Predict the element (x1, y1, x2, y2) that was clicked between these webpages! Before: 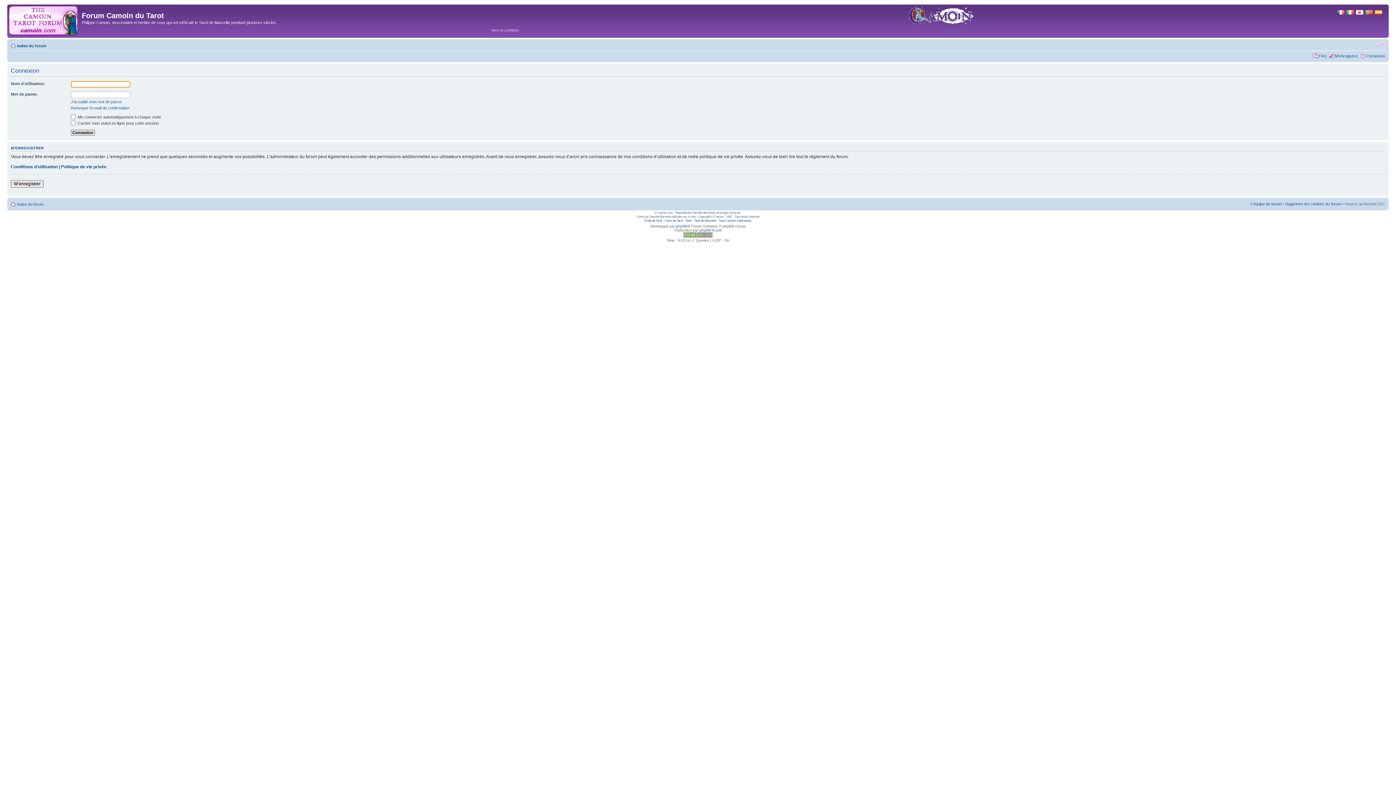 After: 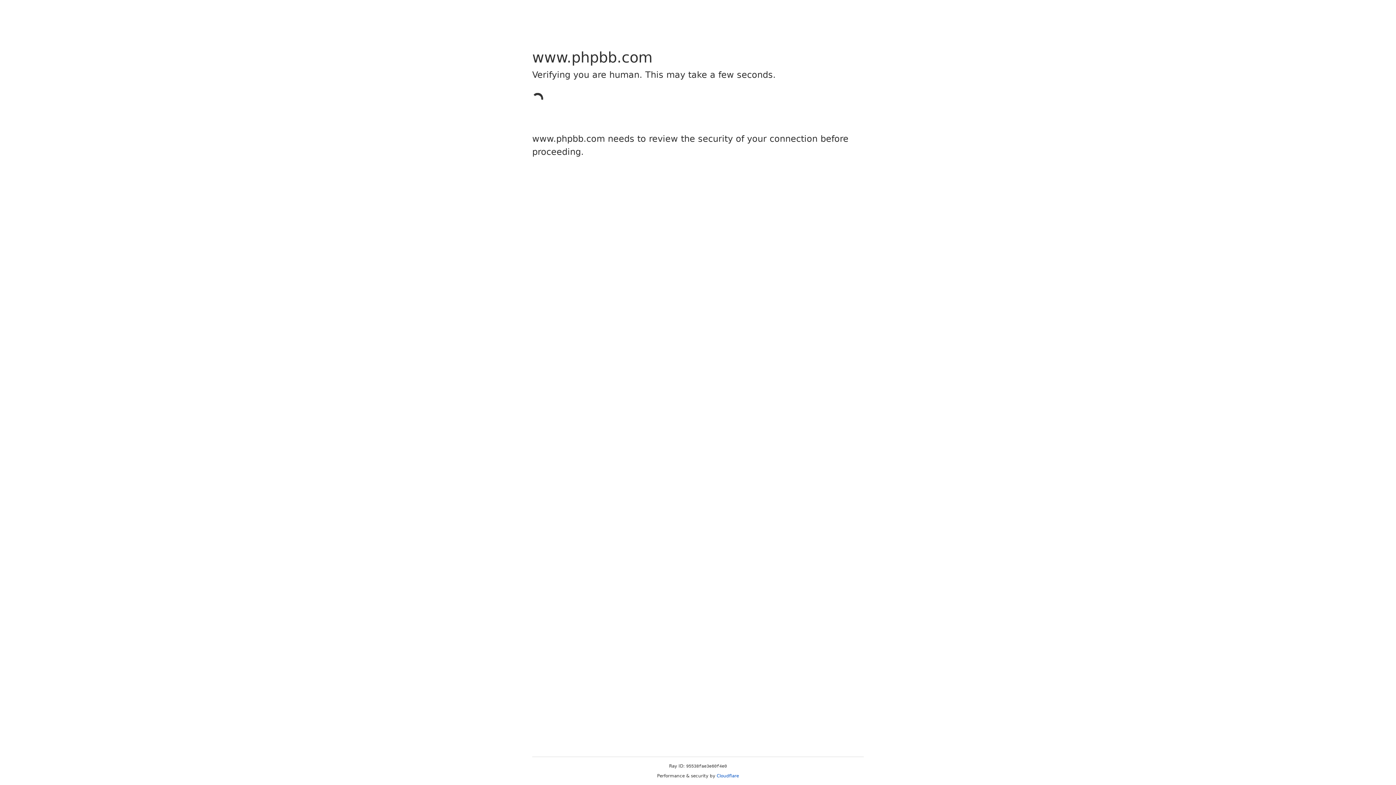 Action: label: phpBB bbox: (676, 224, 687, 228)